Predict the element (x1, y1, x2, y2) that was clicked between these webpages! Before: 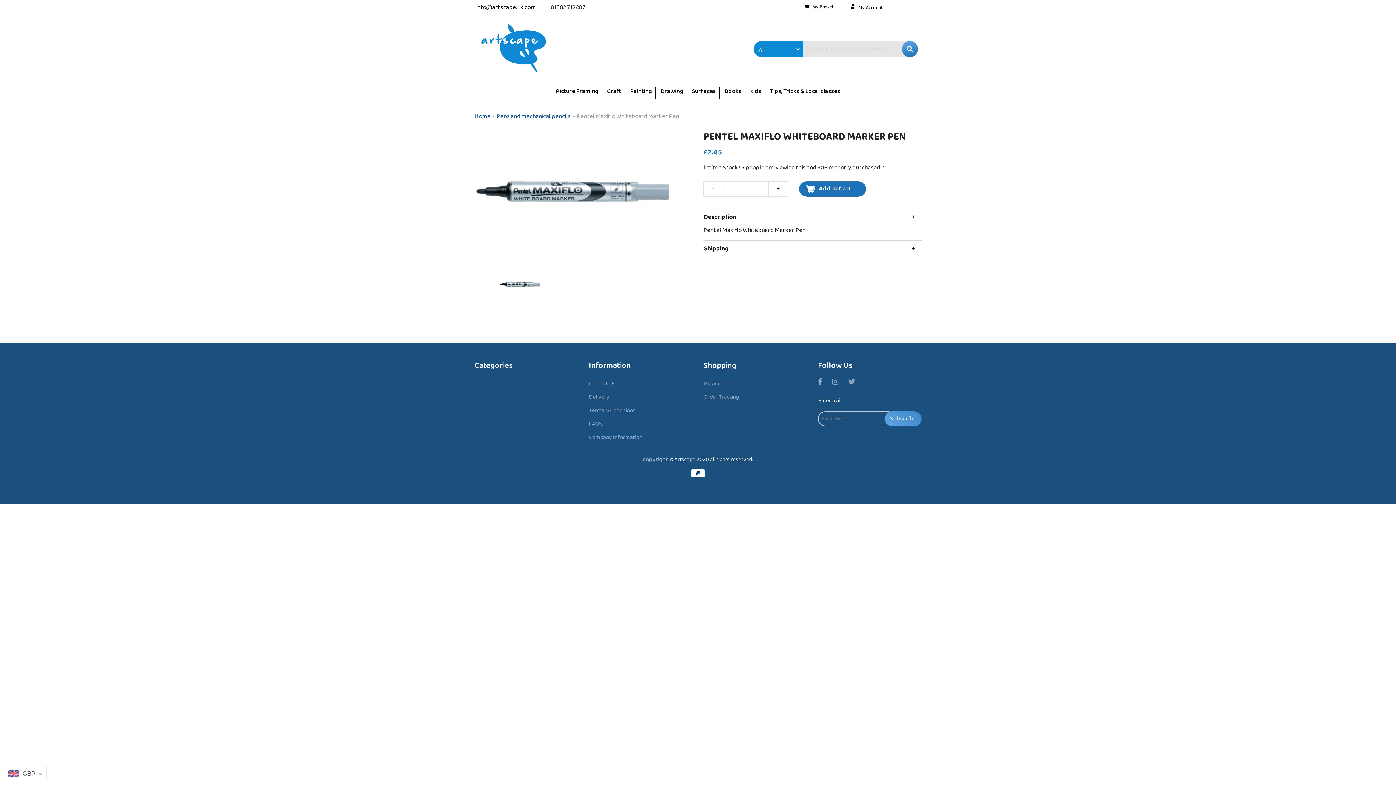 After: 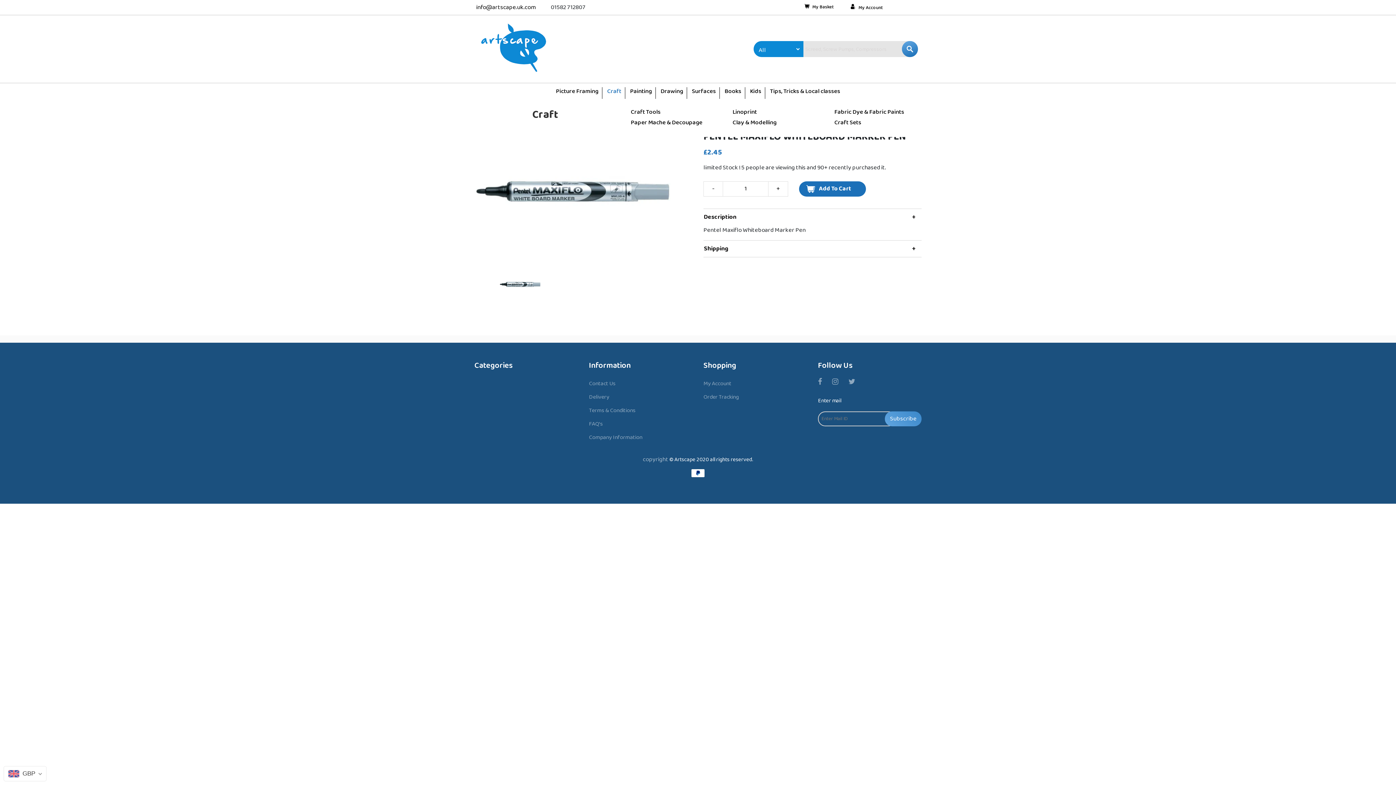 Action: bbox: (603, 87, 625, 99) label: Craft